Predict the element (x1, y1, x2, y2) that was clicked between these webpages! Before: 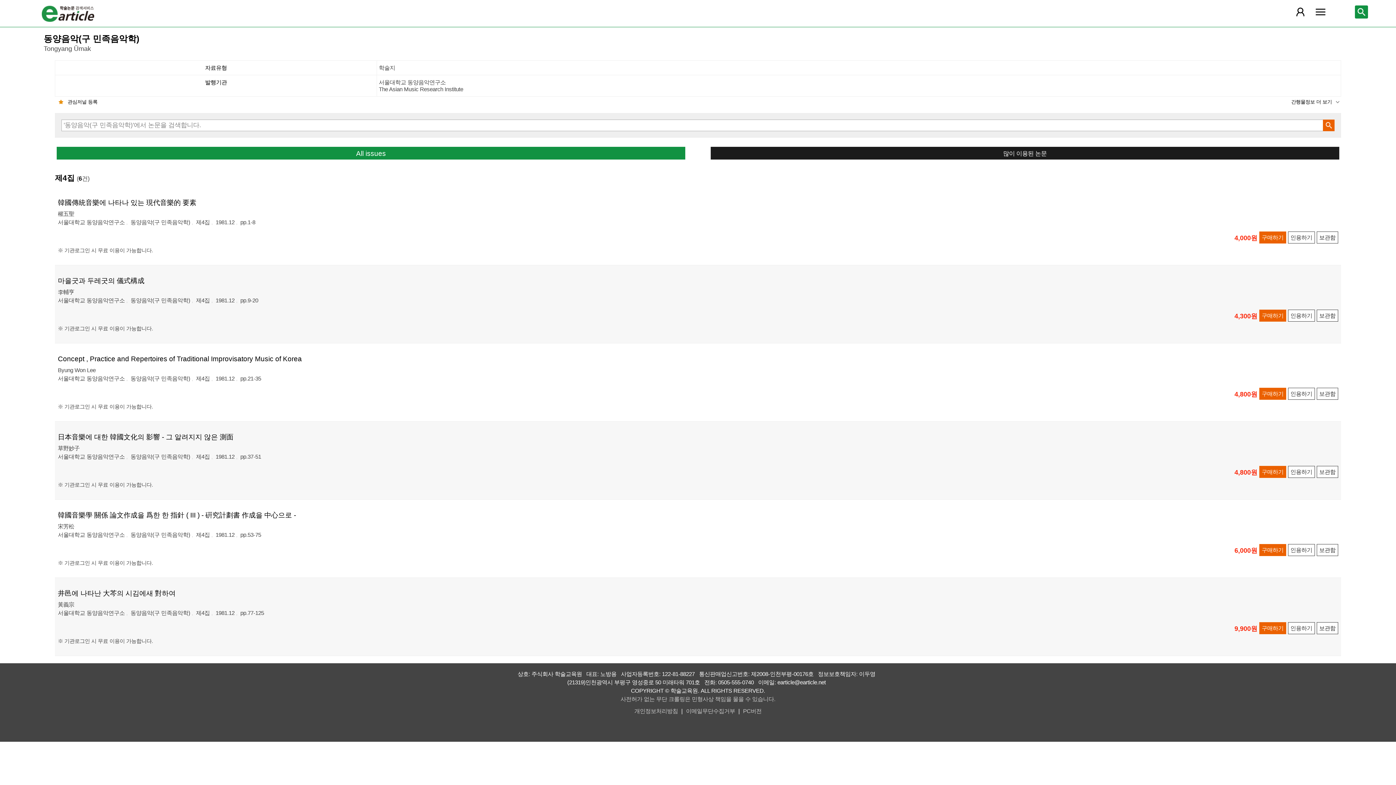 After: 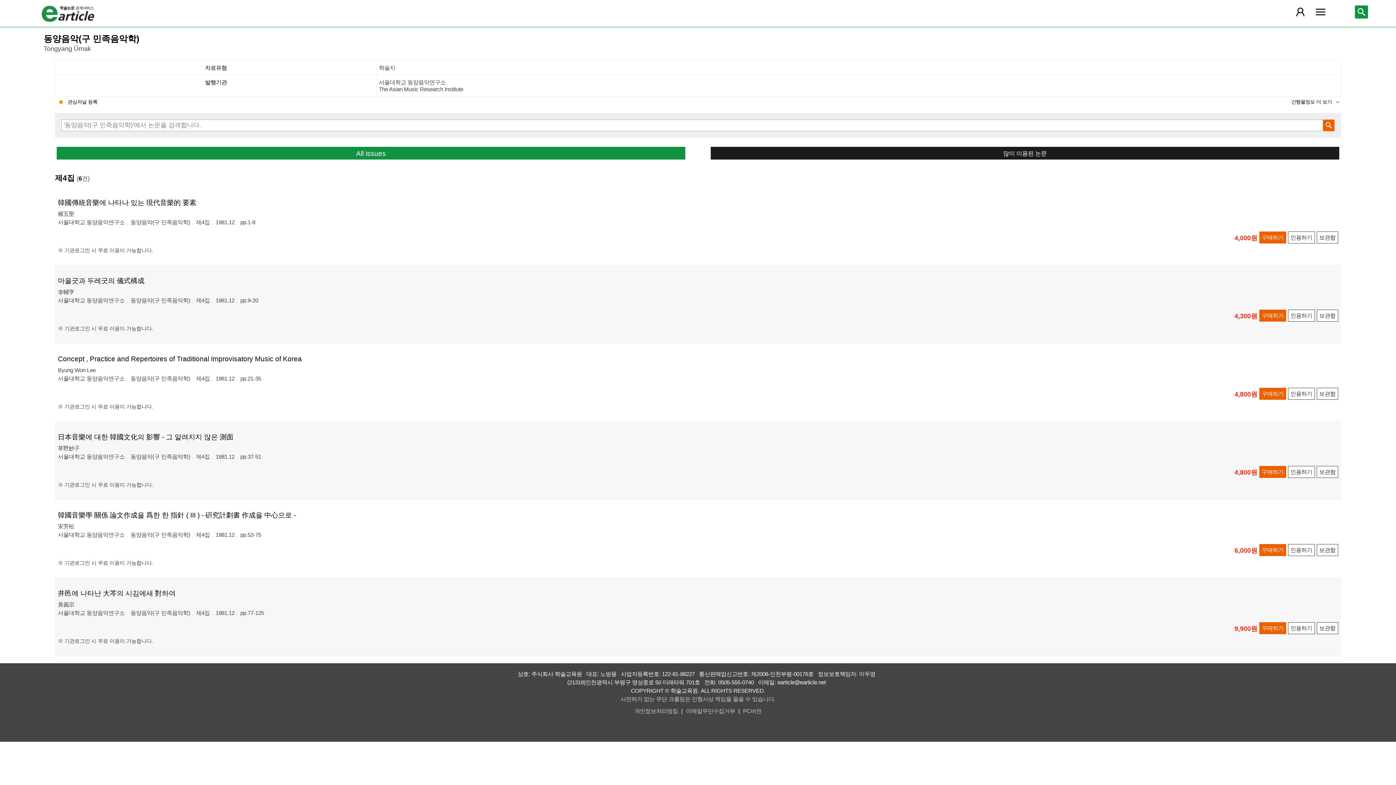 Action: label: 제4집  bbox: (196, 375, 215, 381)